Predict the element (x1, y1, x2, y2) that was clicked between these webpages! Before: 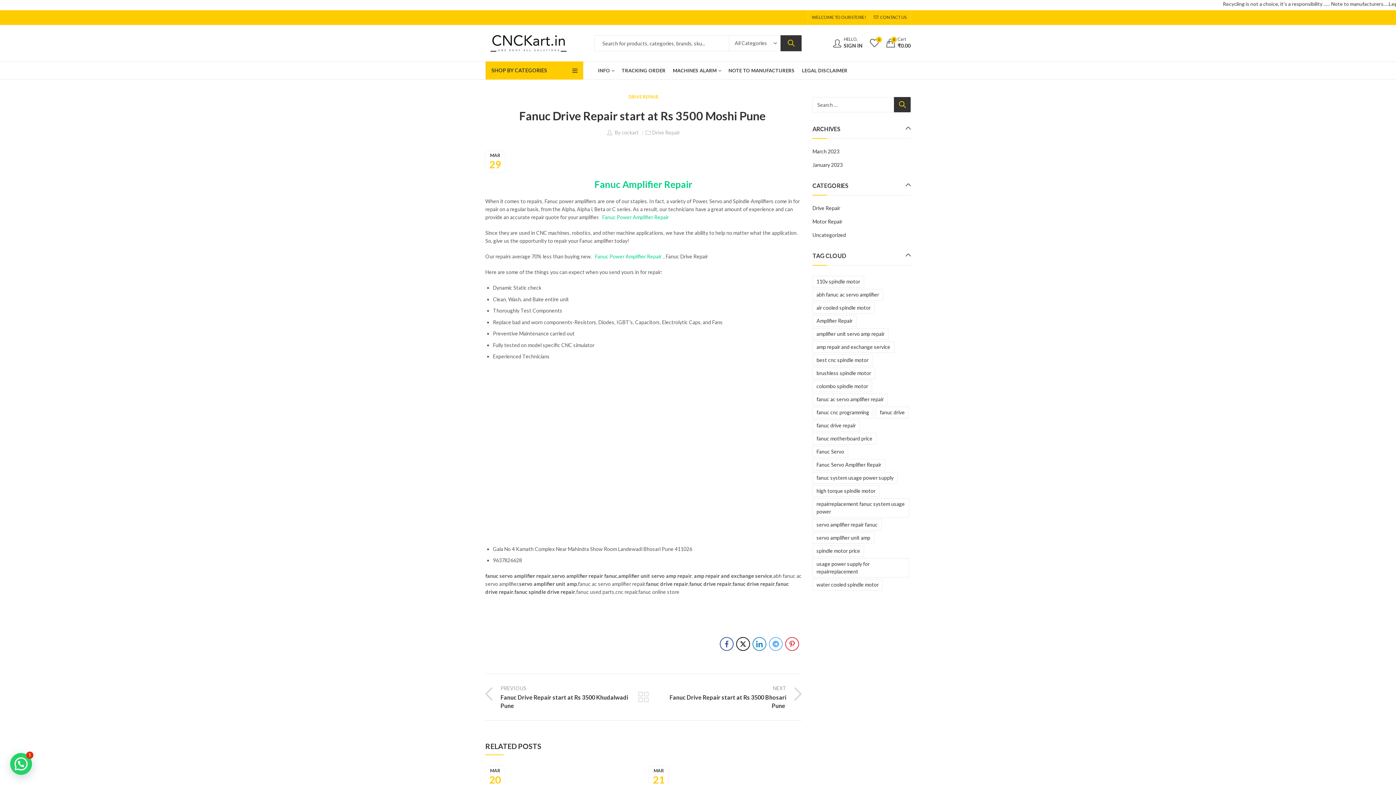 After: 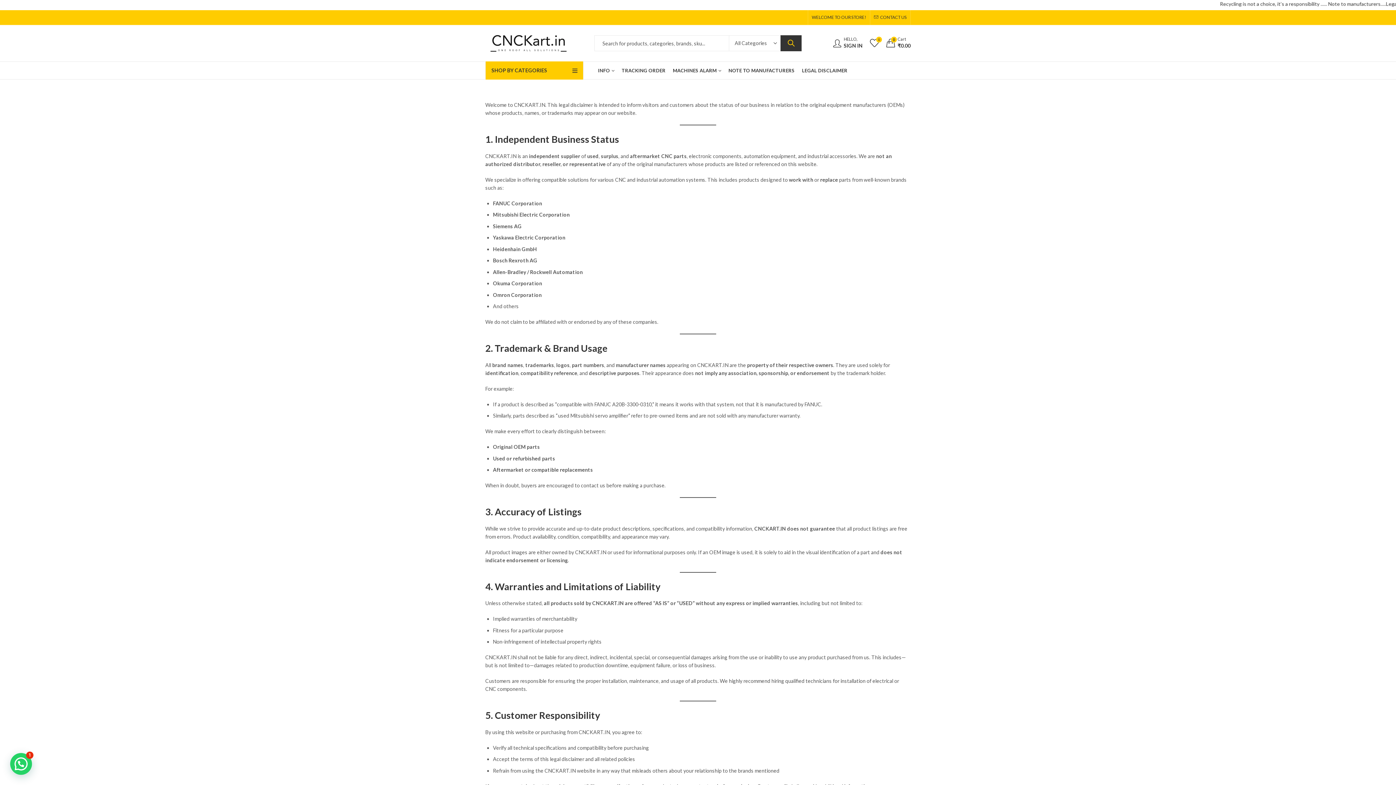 Action: bbox: (798, 61, 851, 79) label: LEGAL DISCLAIMER